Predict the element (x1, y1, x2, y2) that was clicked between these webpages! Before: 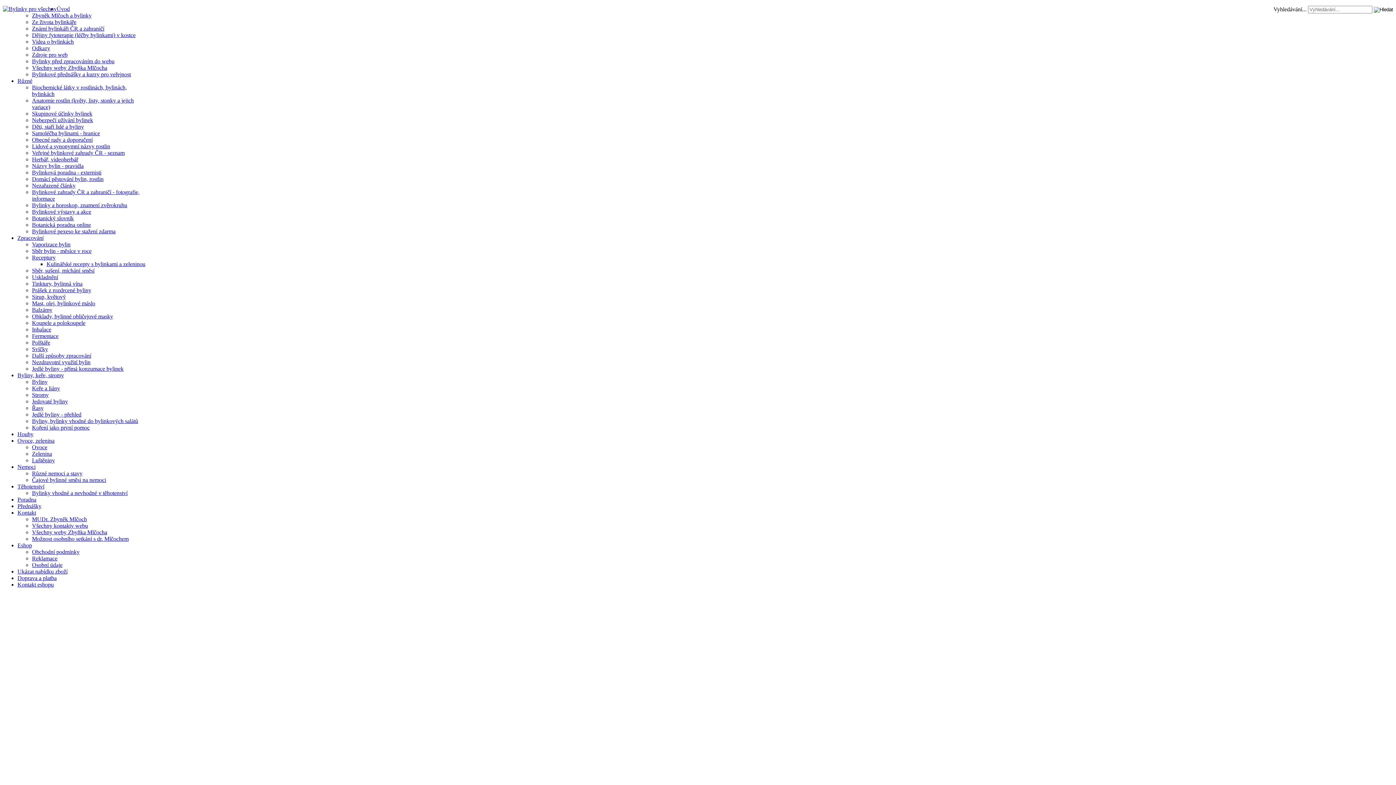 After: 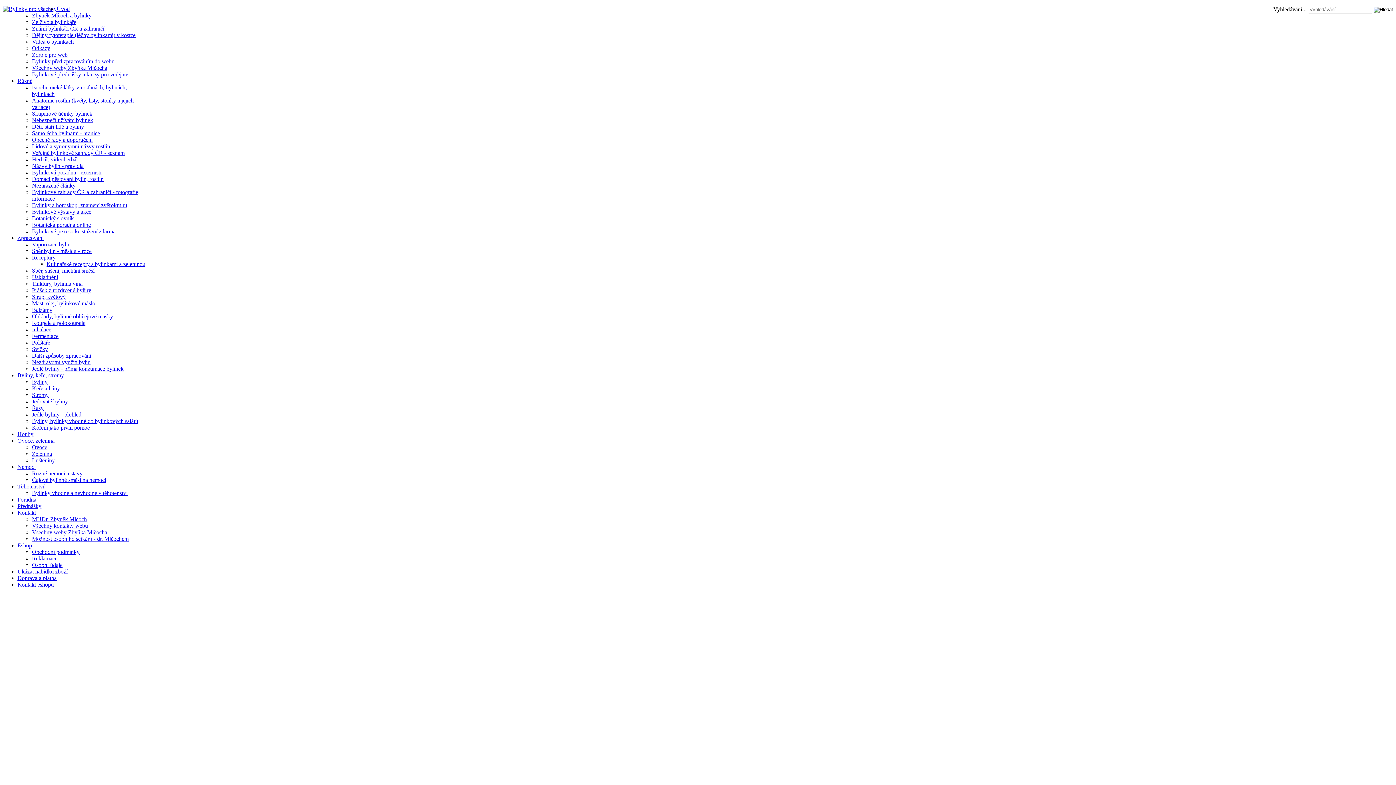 Action: bbox: (32, 182, 75, 188) label: Nezařazené články